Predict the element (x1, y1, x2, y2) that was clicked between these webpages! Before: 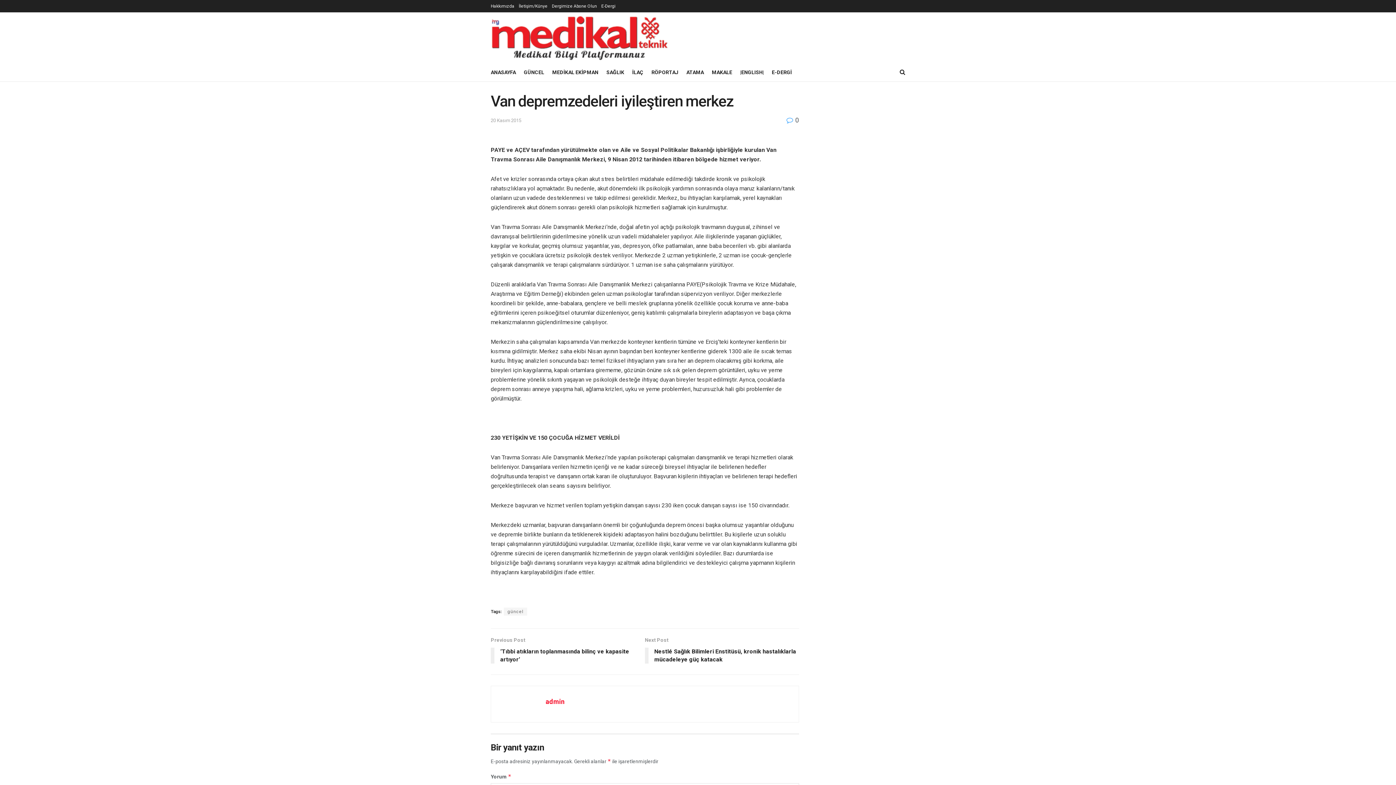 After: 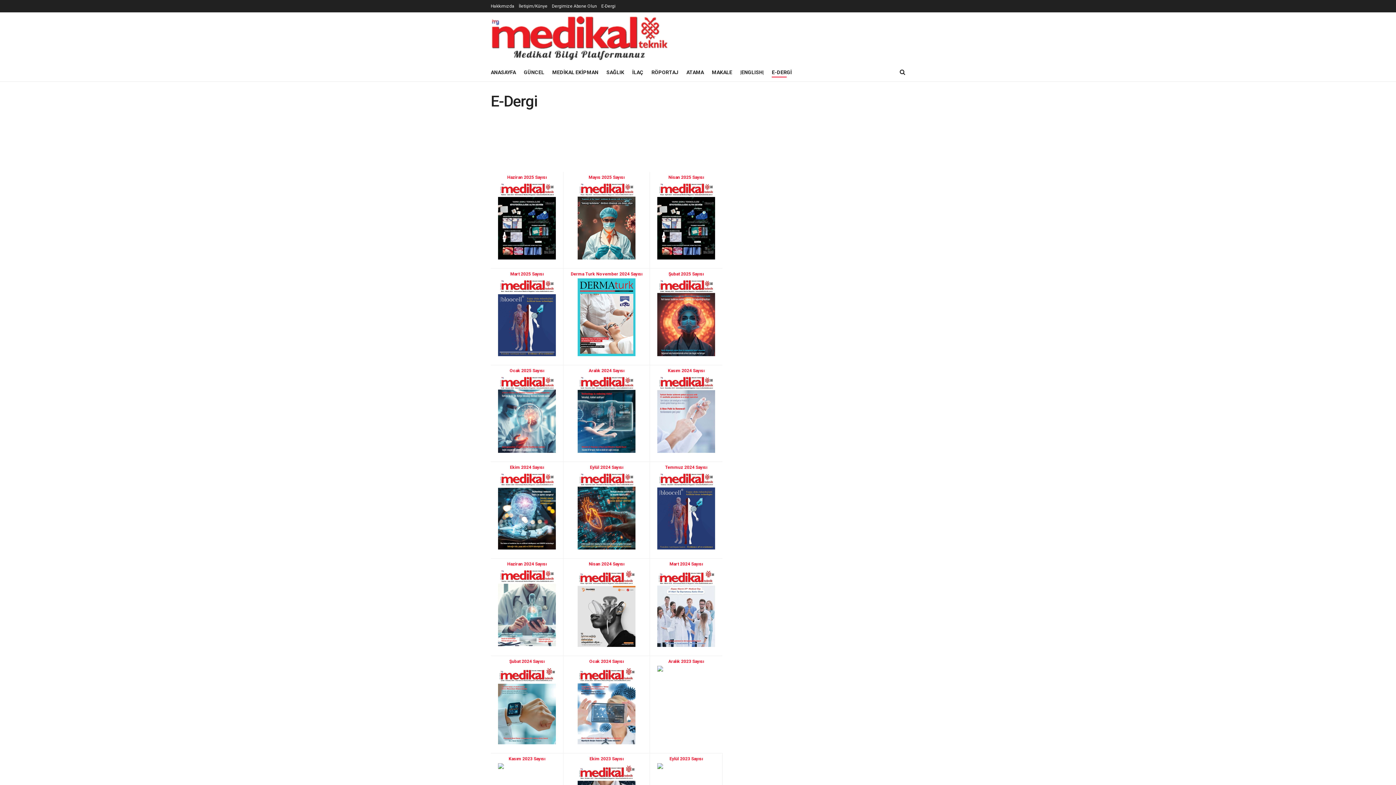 Action: label: E-DERGİ bbox: (772, 67, 792, 77)